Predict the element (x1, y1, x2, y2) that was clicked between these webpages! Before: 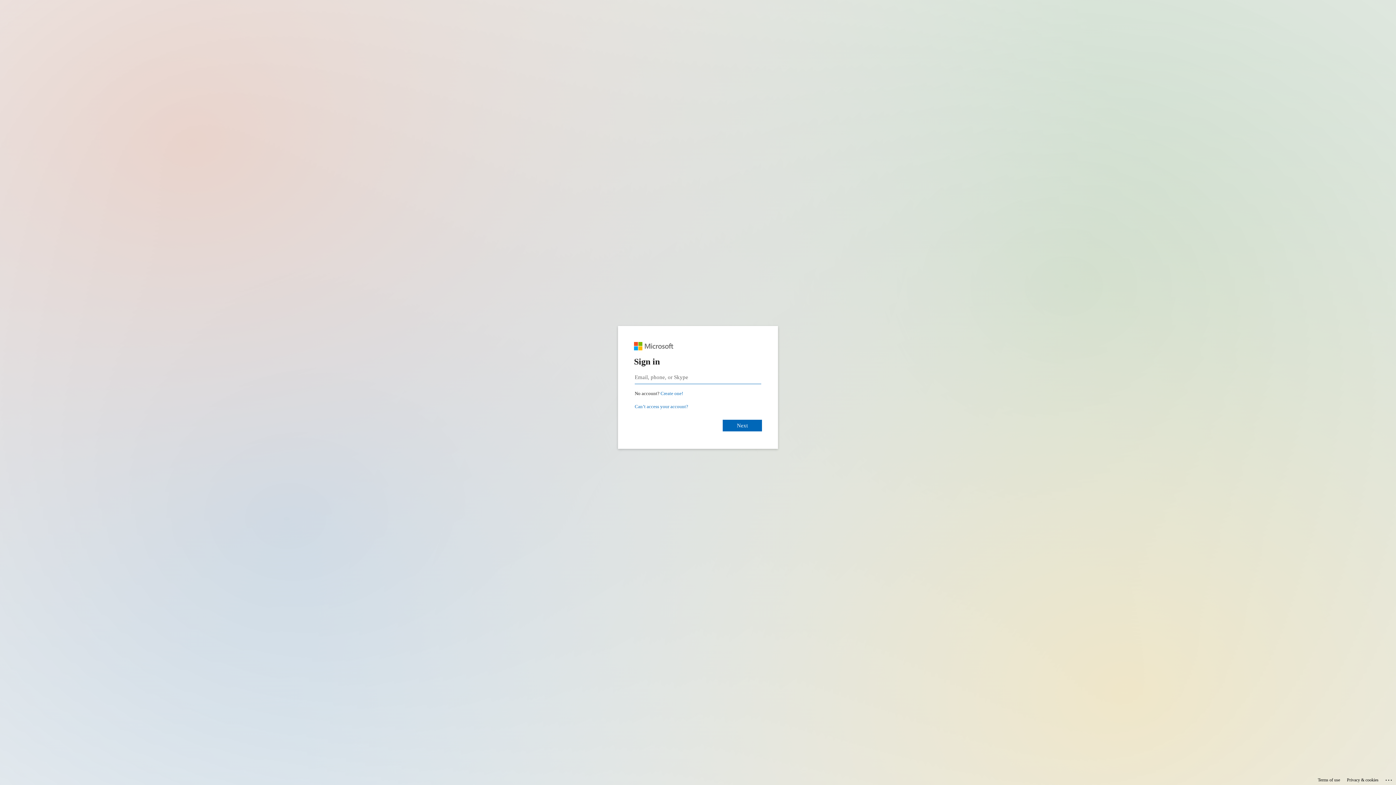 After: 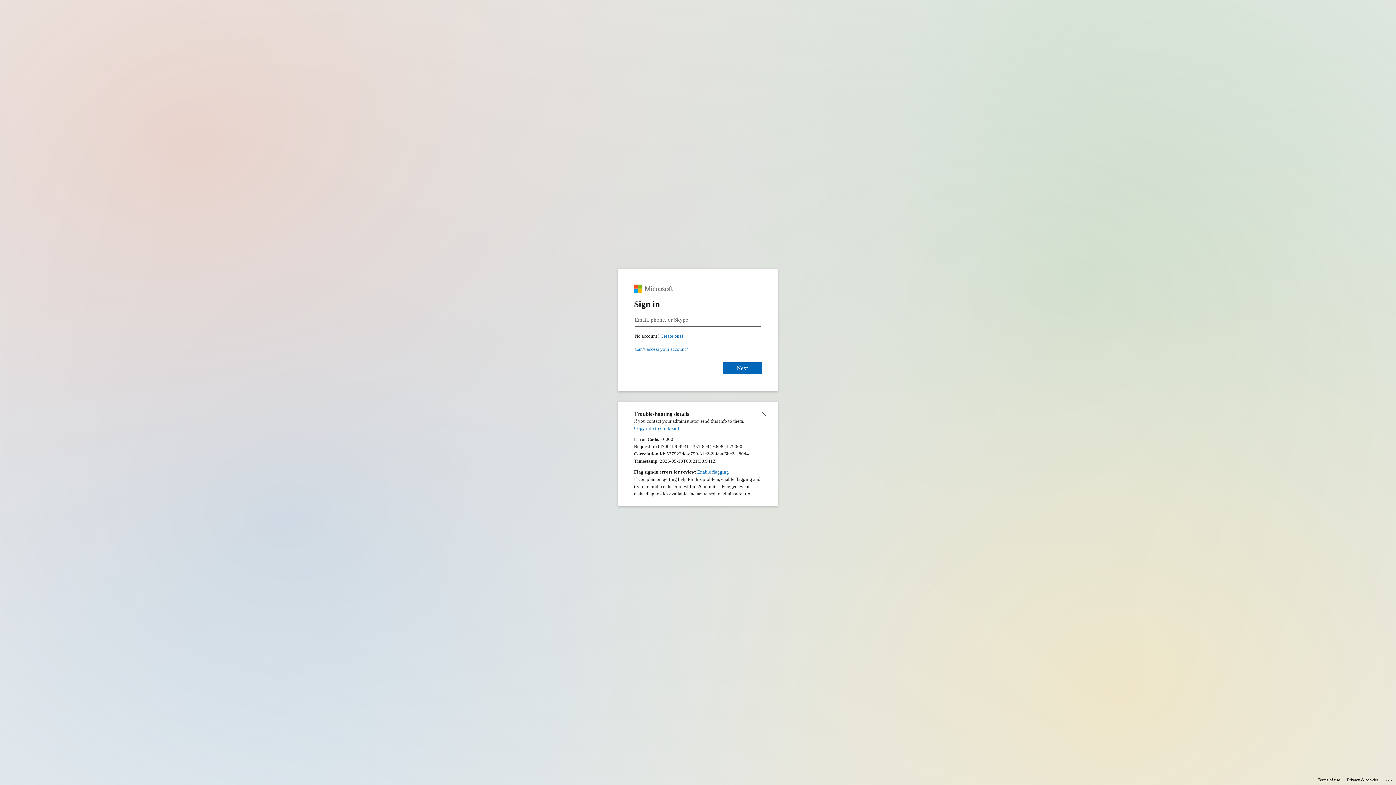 Action: label: Click here for troubleshooting information bbox: (1385, 775, 1393, 783)